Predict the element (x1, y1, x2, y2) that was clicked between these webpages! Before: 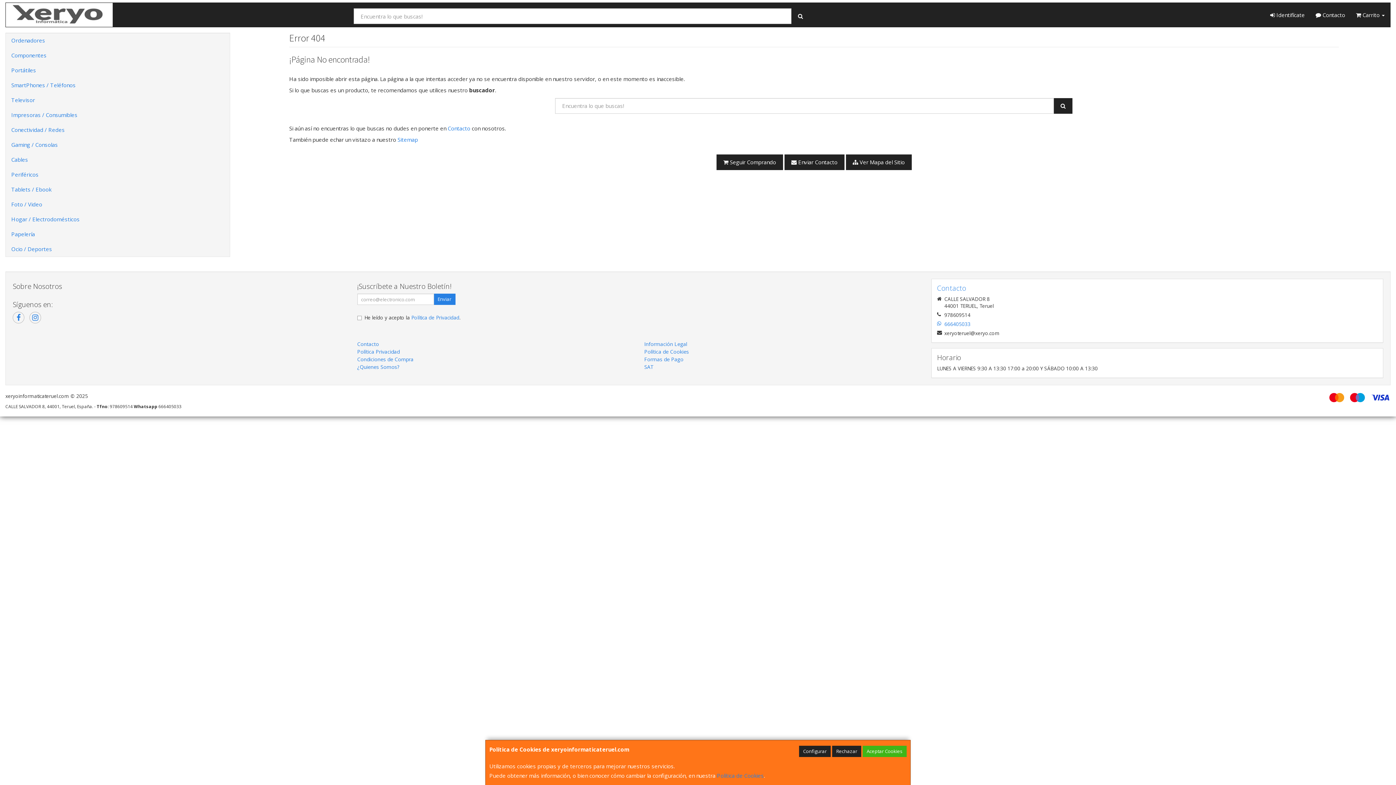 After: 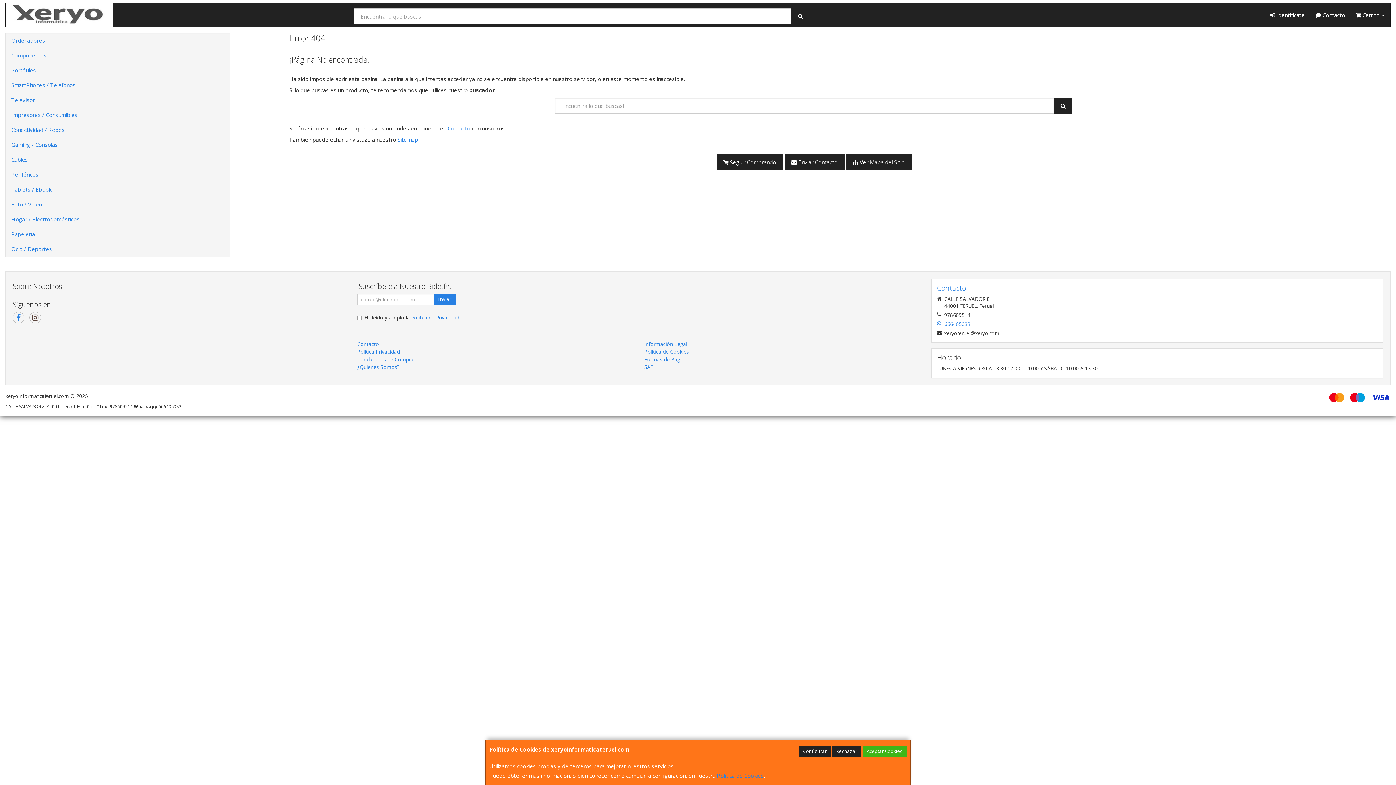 Action: bbox: (29, 312, 41, 323)